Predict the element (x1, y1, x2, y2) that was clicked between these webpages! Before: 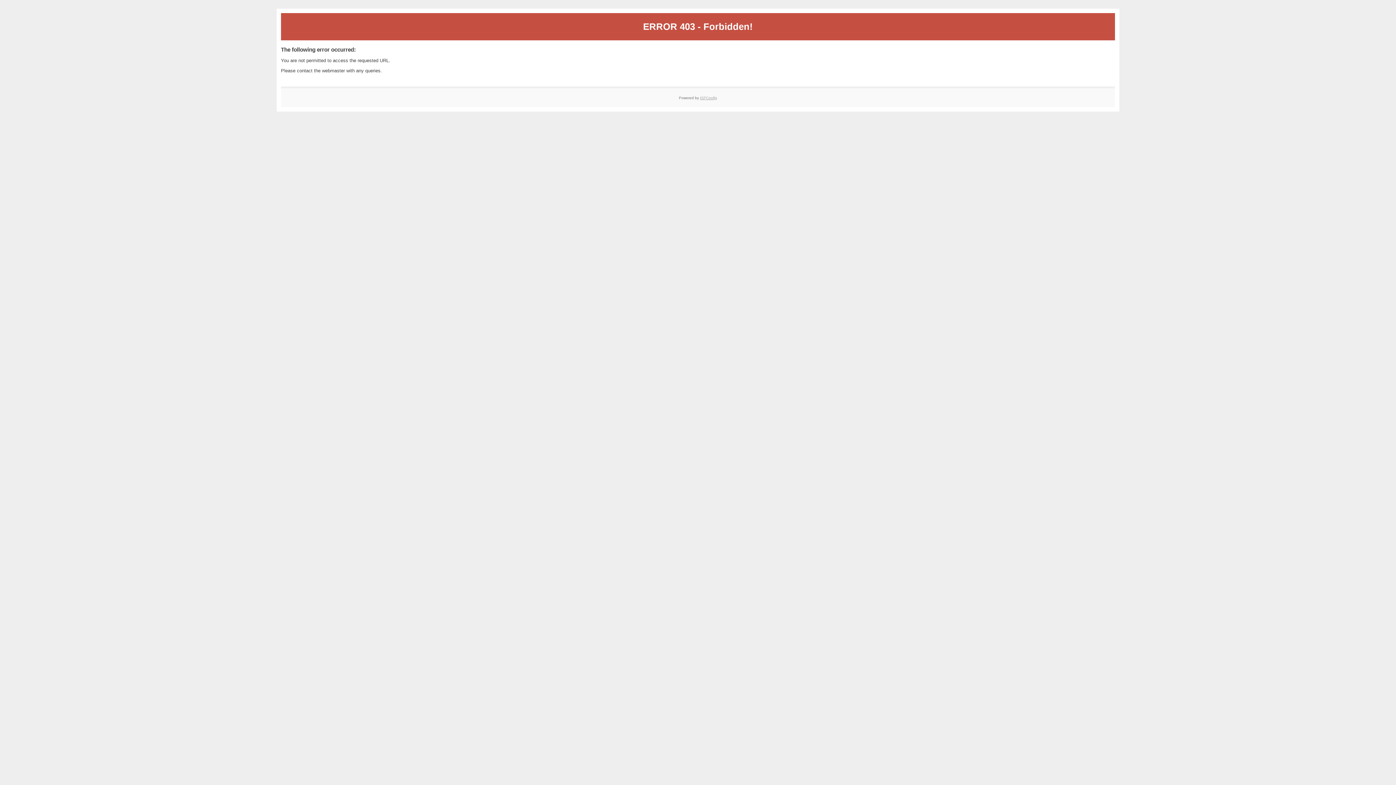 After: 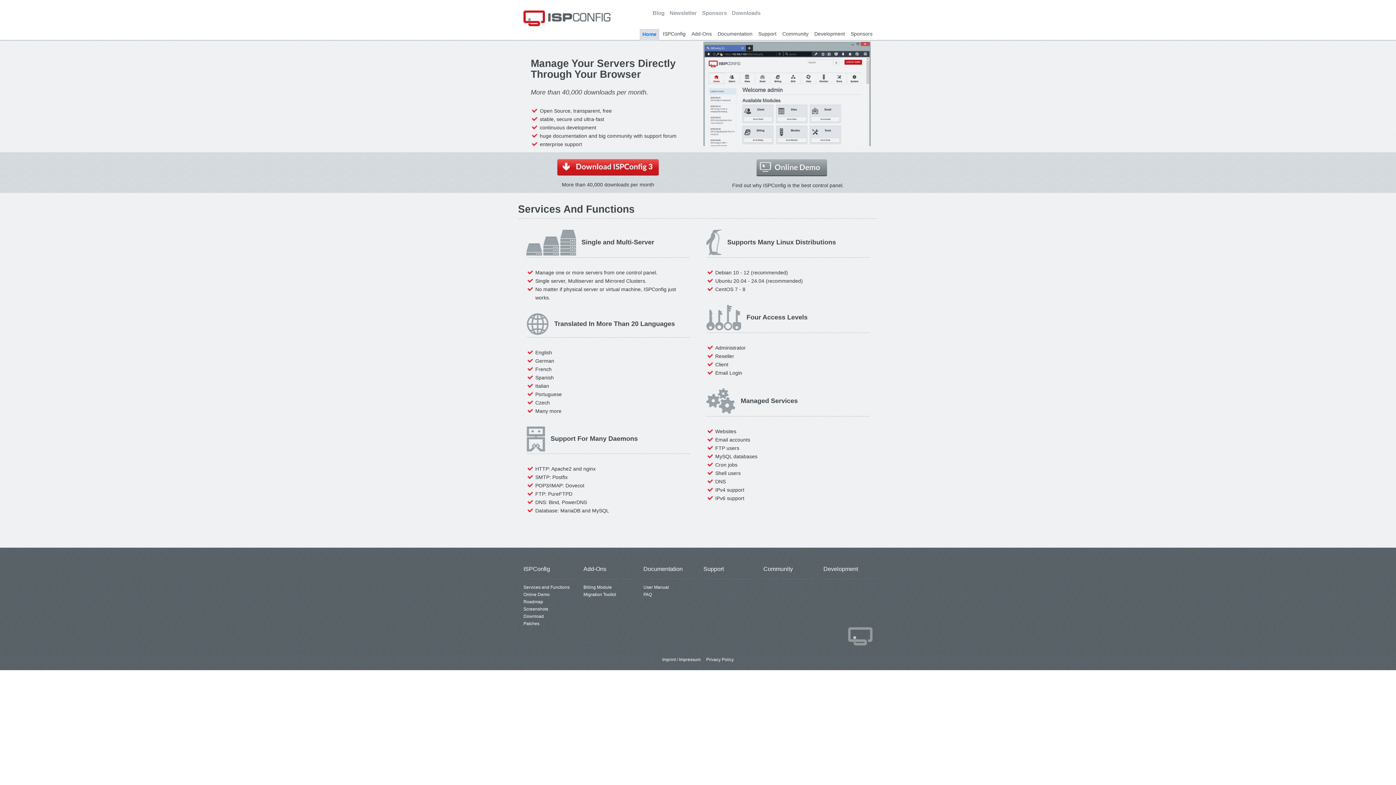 Action: label: ISPConfig bbox: (700, 95, 717, 99)